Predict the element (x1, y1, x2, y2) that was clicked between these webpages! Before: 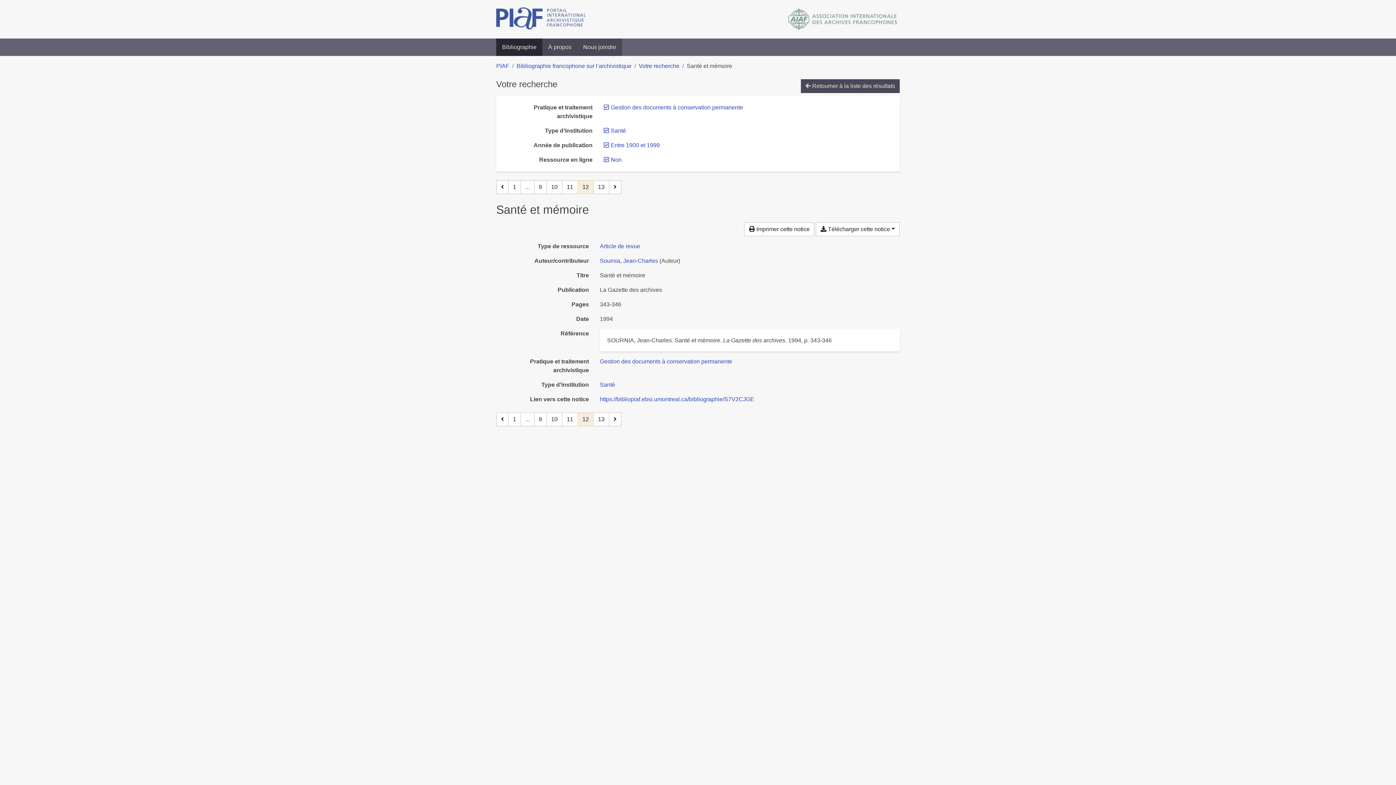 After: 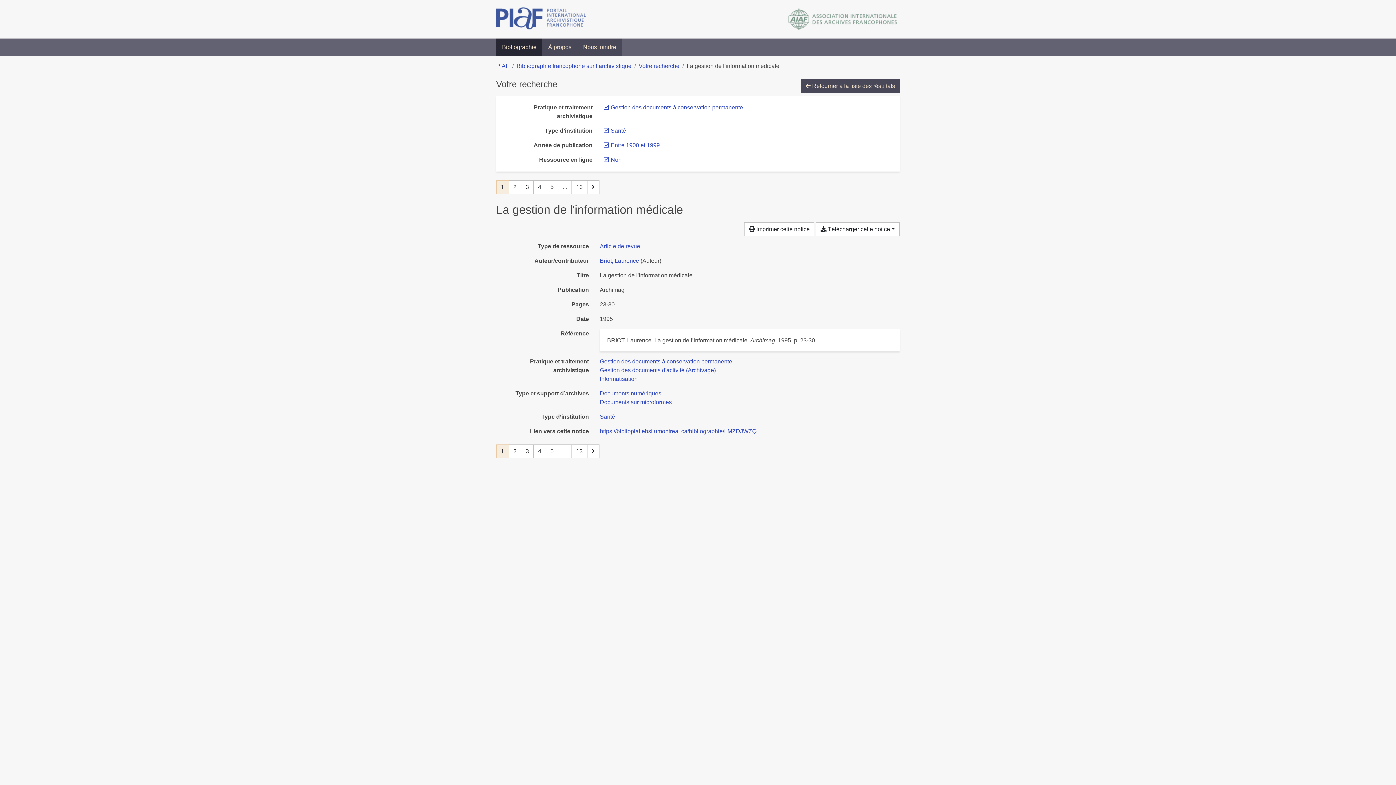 Action: bbox: (508, 180, 521, 194) label: Page 1